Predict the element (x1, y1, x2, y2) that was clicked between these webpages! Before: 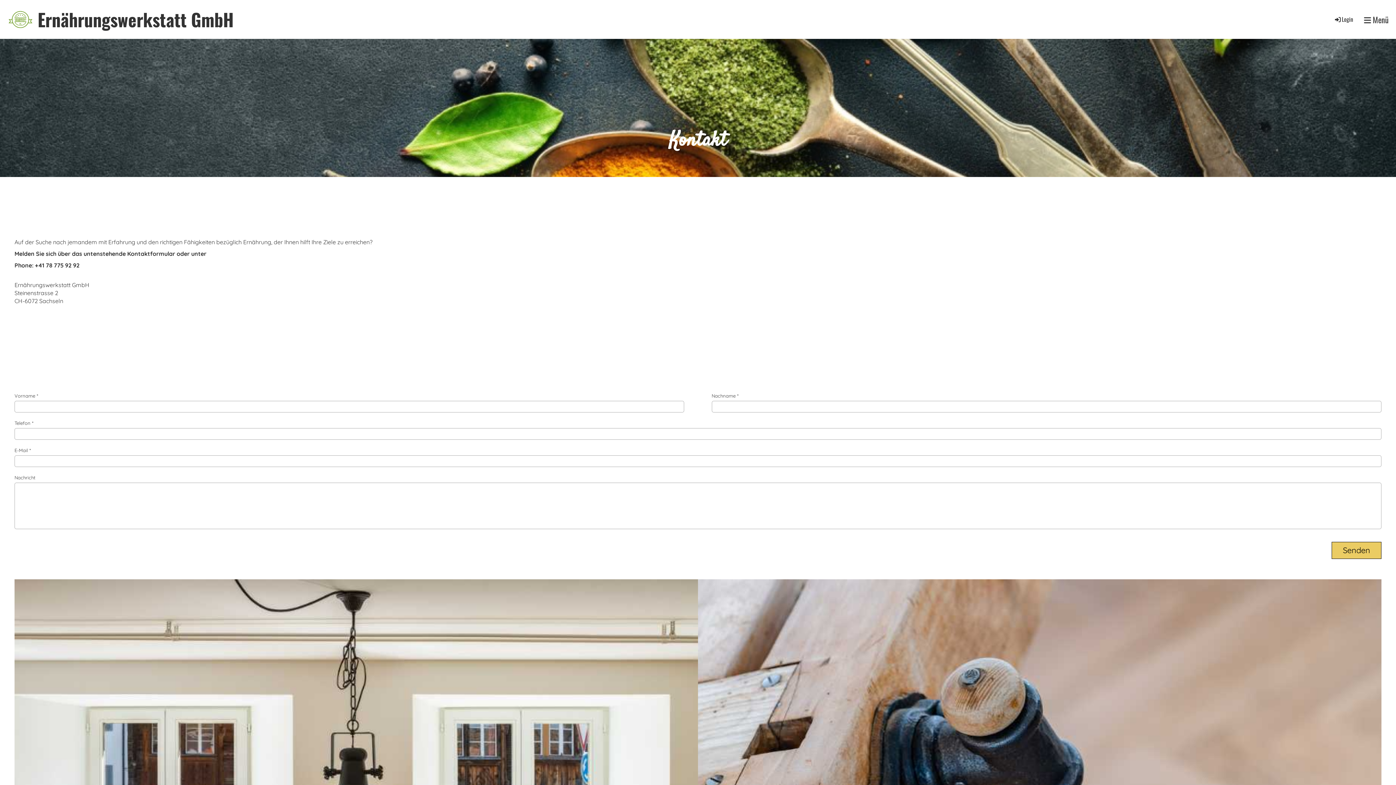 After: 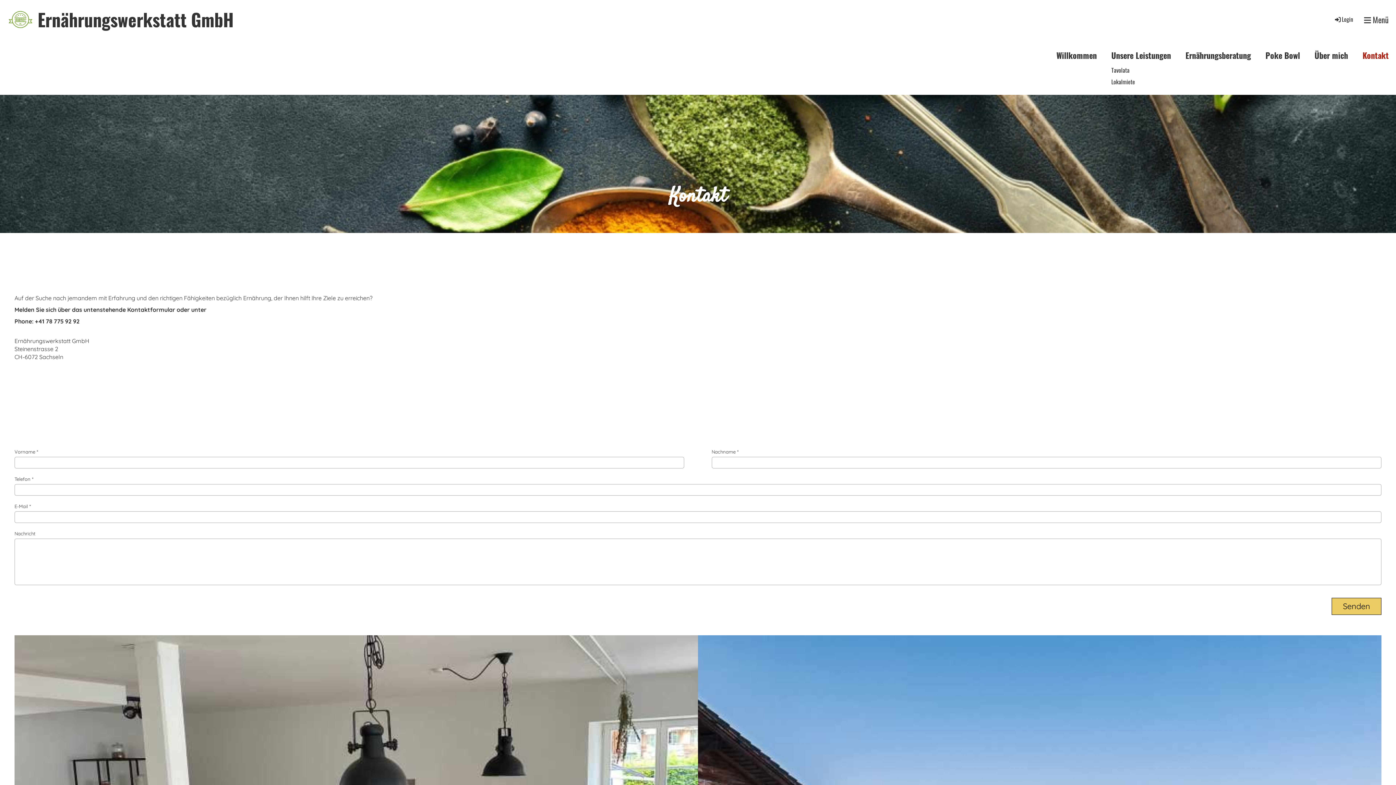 Action: label:  Menü bbox: (1364, 14, 1389, 24)